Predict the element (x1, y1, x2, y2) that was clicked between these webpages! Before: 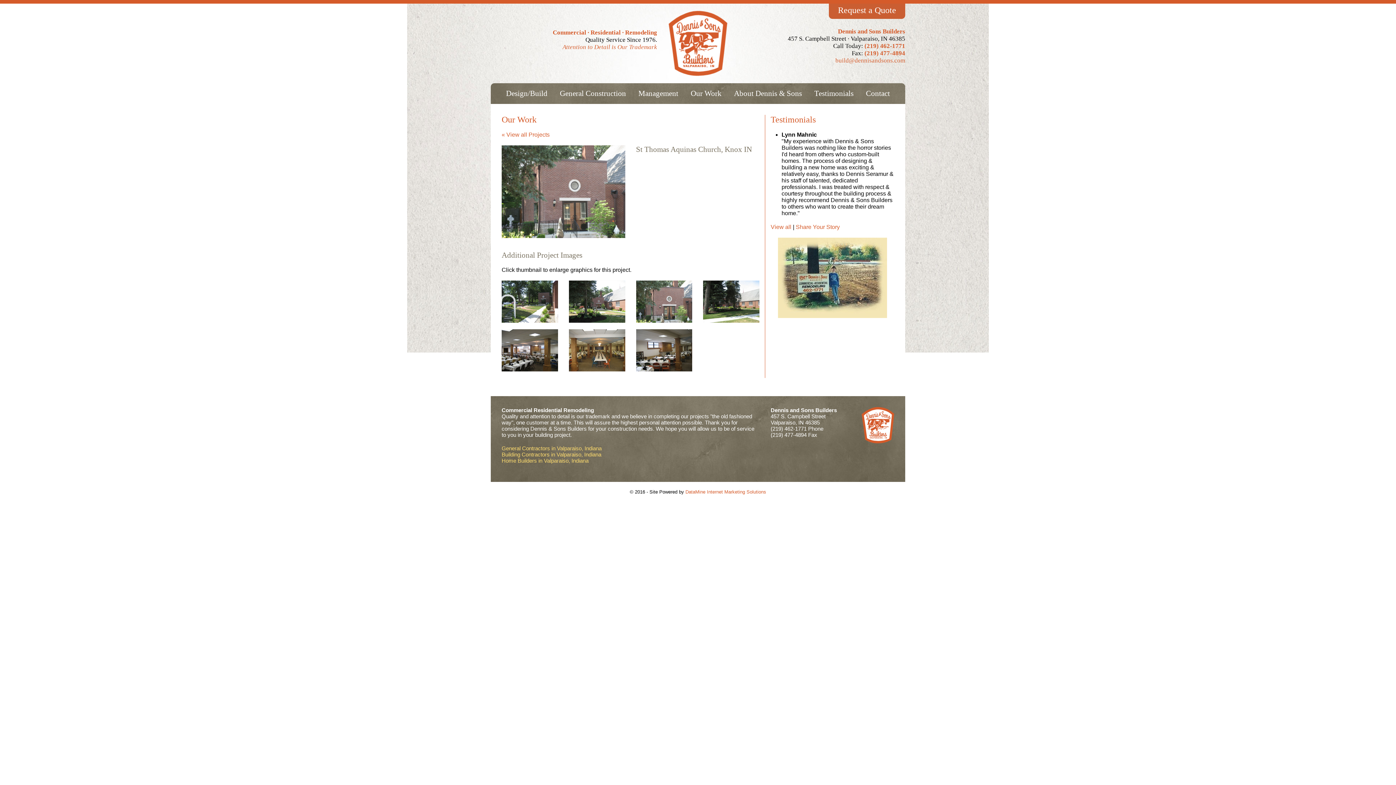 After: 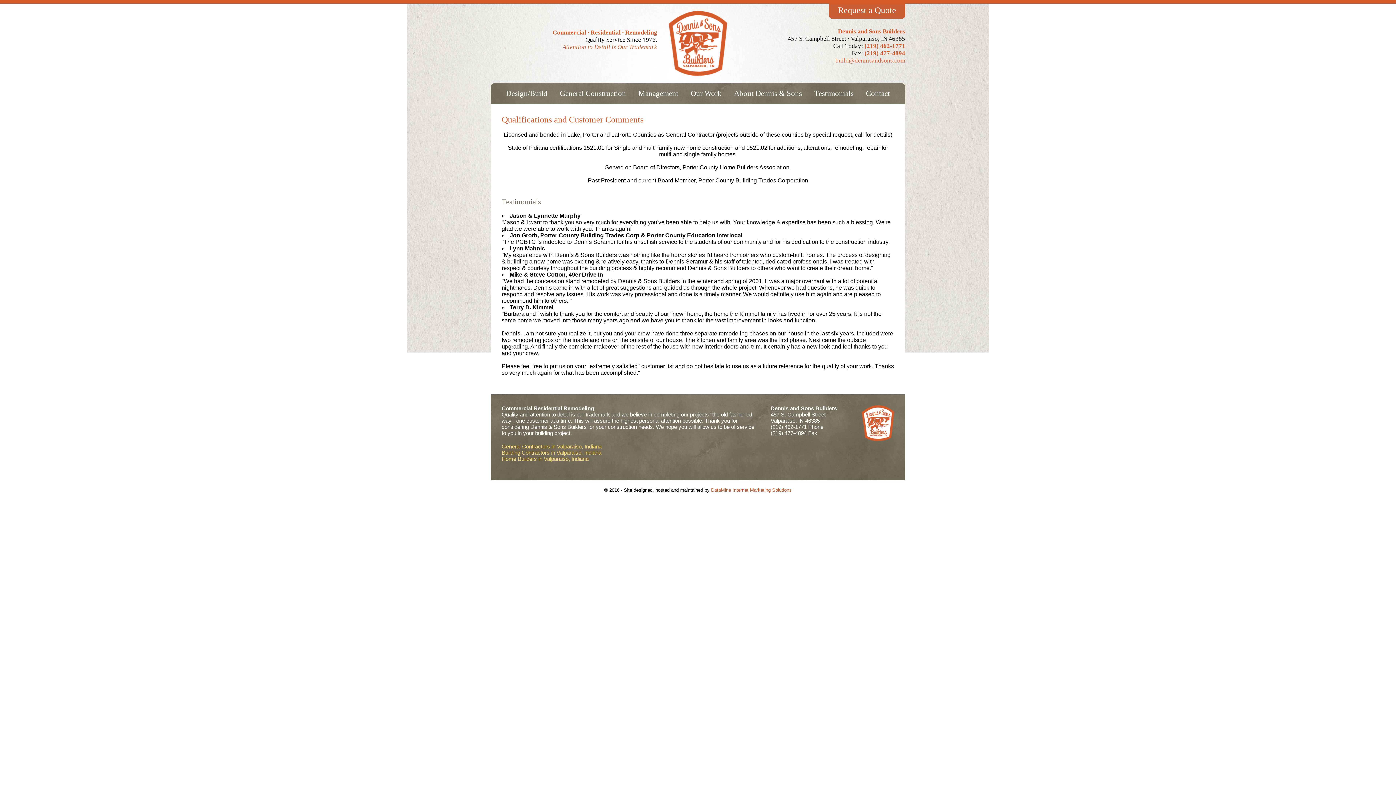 Action: bbox: (770, 224, 793, 230) label: View all 